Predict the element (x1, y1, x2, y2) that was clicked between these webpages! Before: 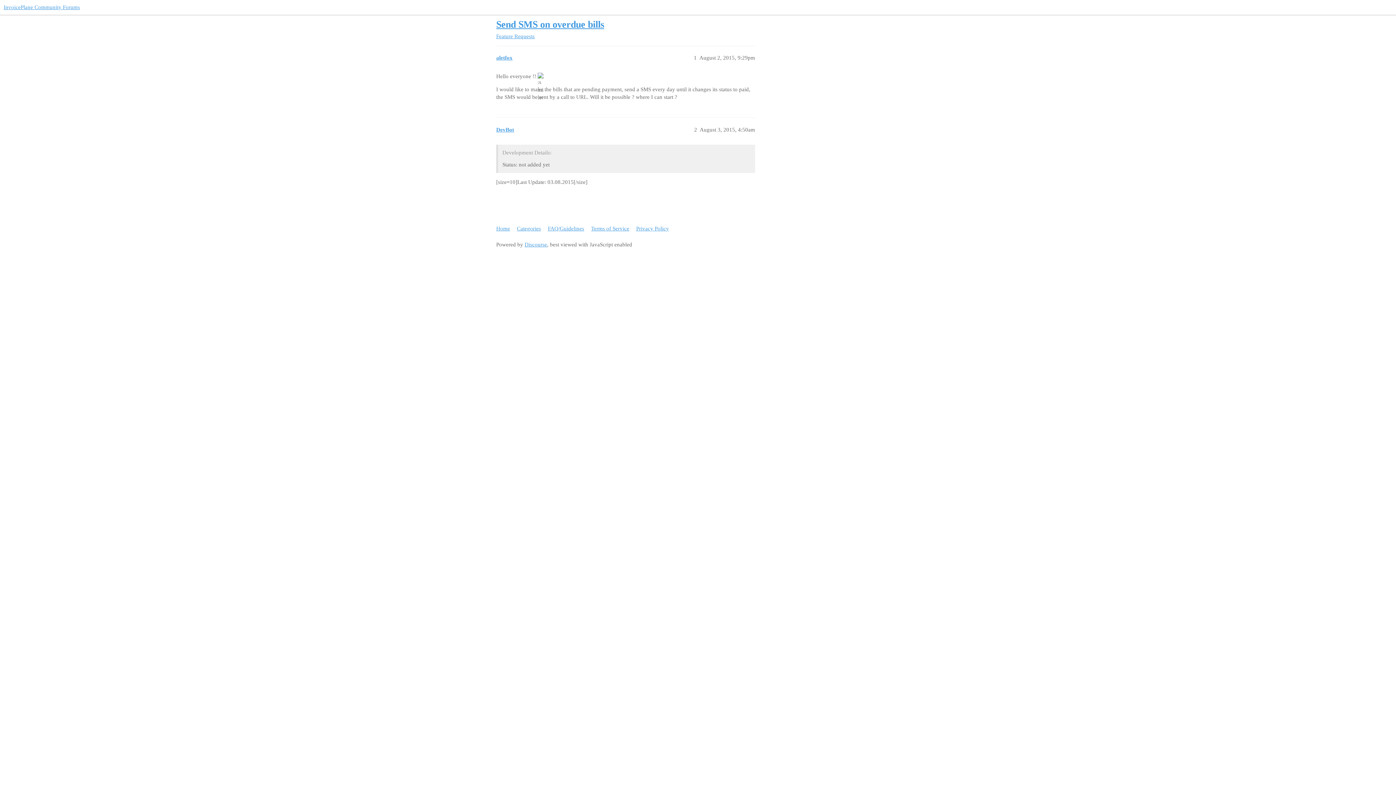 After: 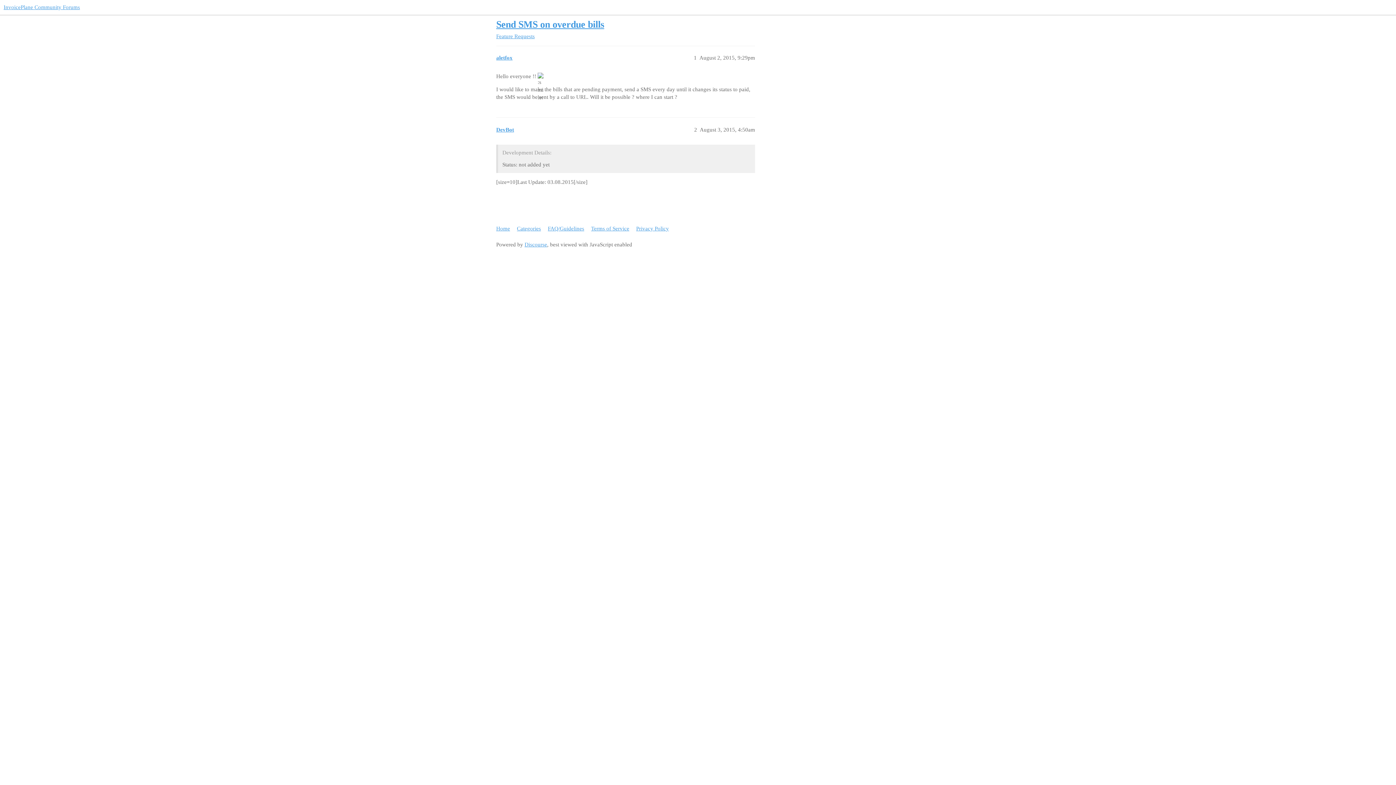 Action: bbox: (496, 19, 604, 29) label: Send SMS on overdue bills